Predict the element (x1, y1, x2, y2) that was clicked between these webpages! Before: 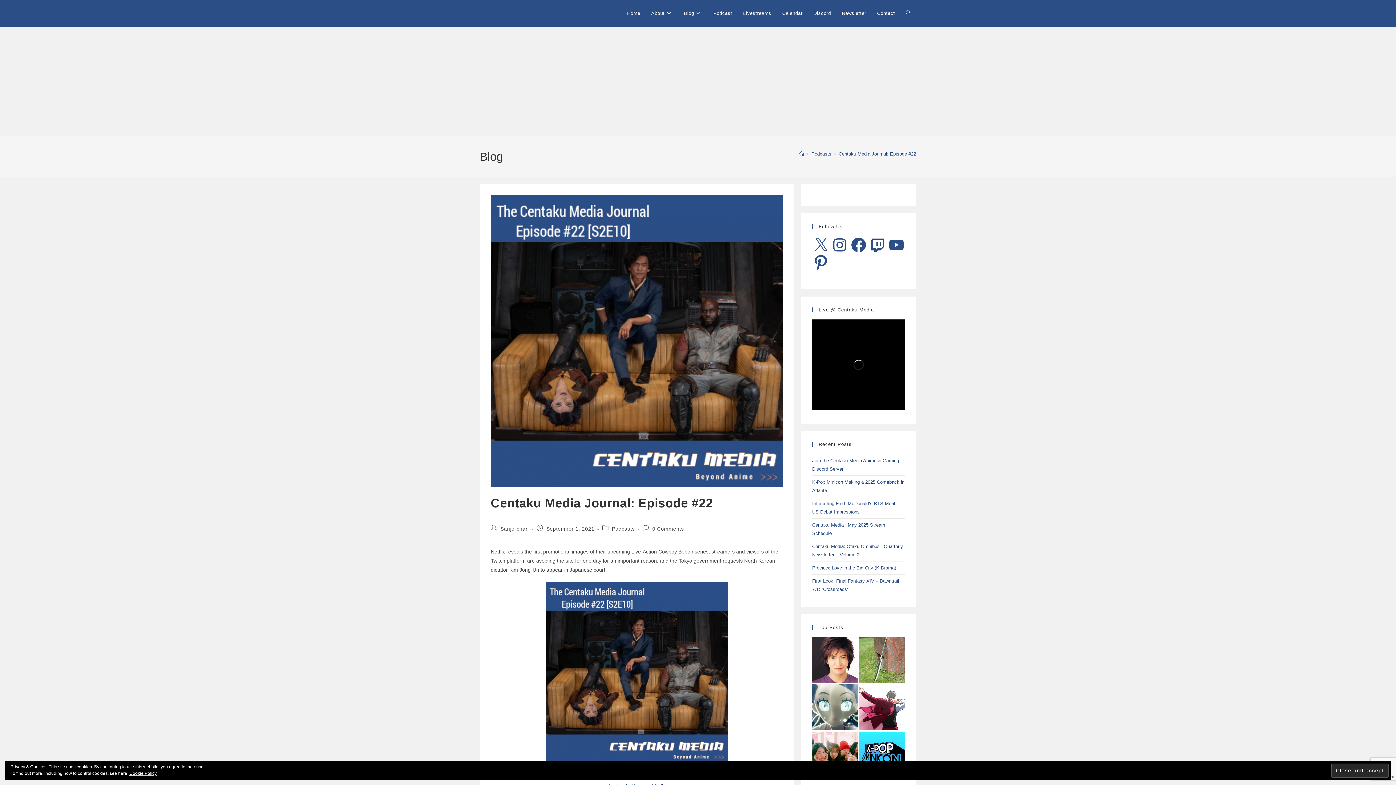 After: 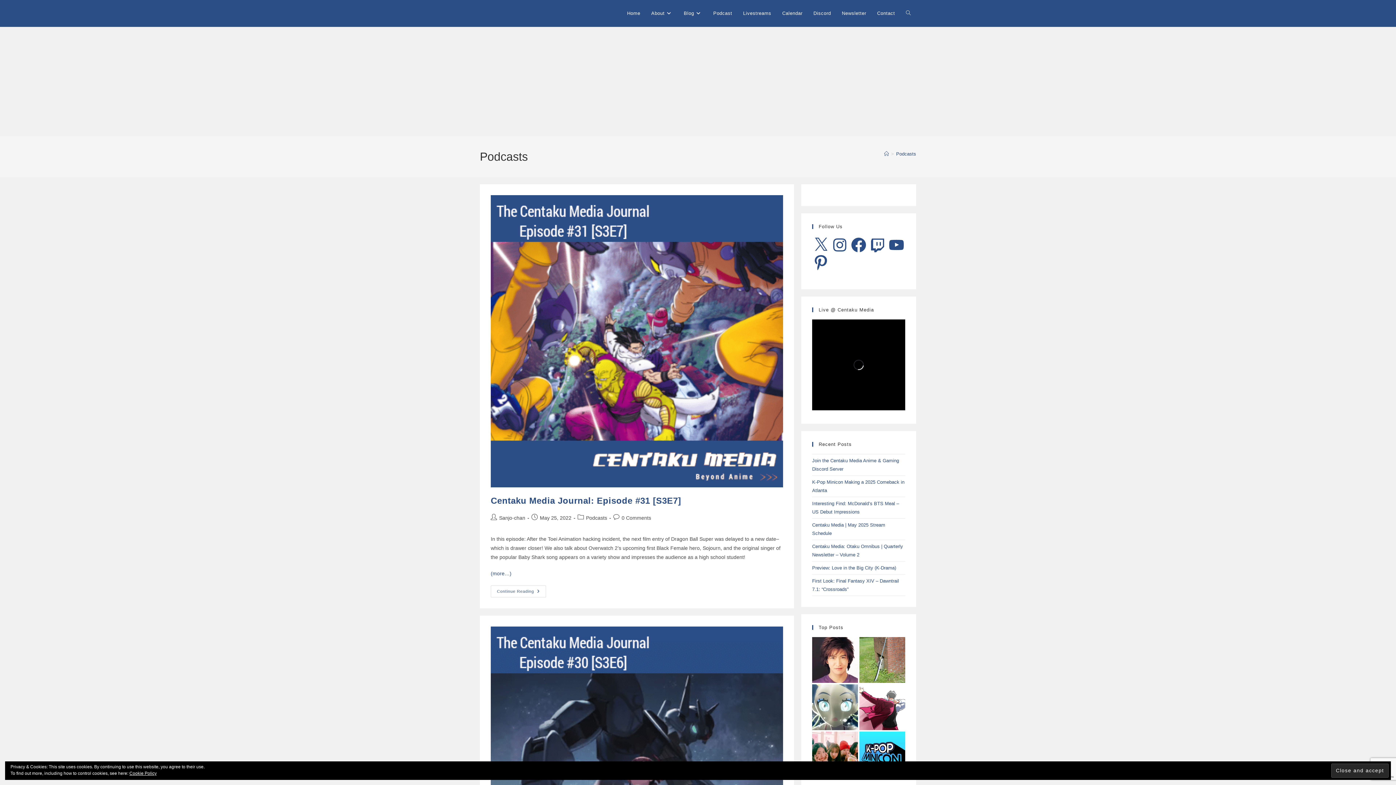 Action: bbox: (811, 151, 831, 156) label: Podcasts